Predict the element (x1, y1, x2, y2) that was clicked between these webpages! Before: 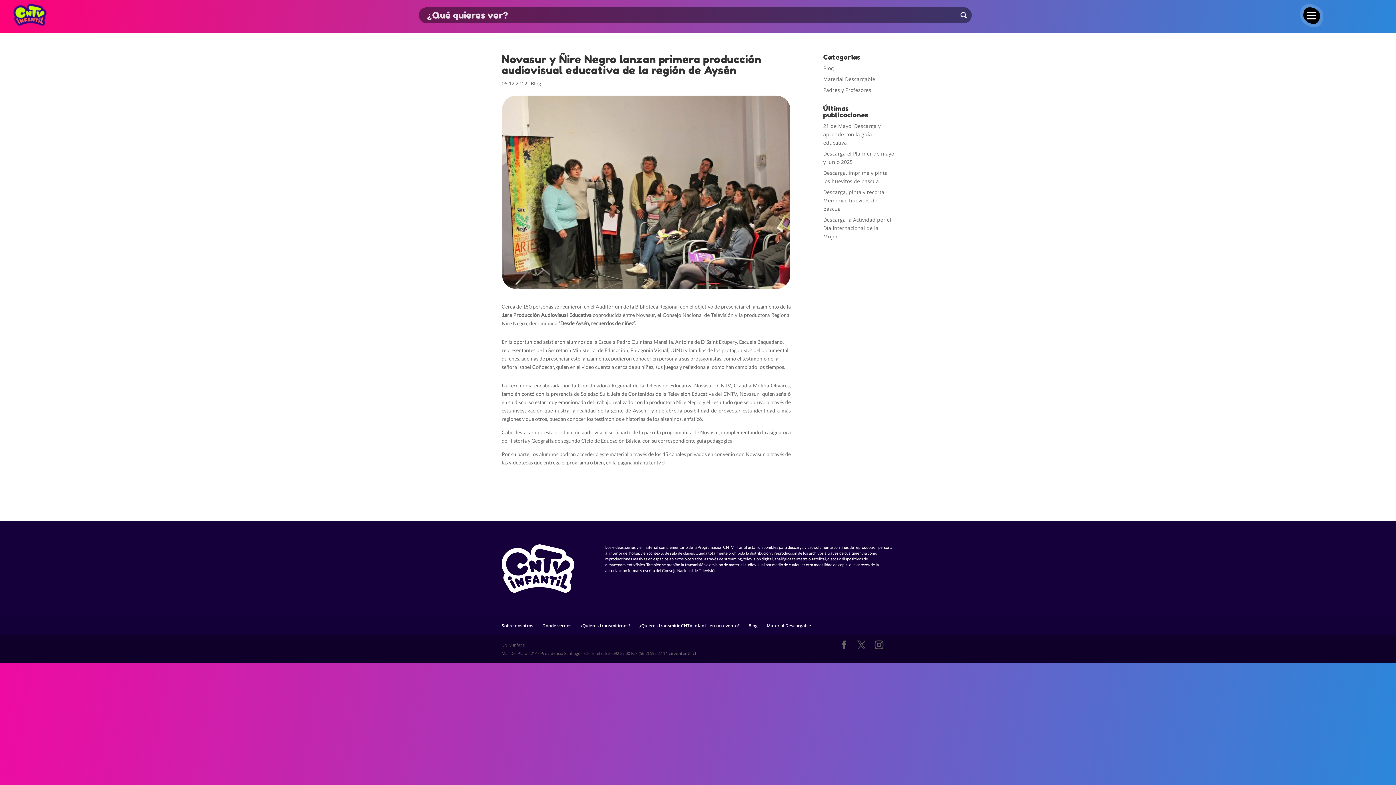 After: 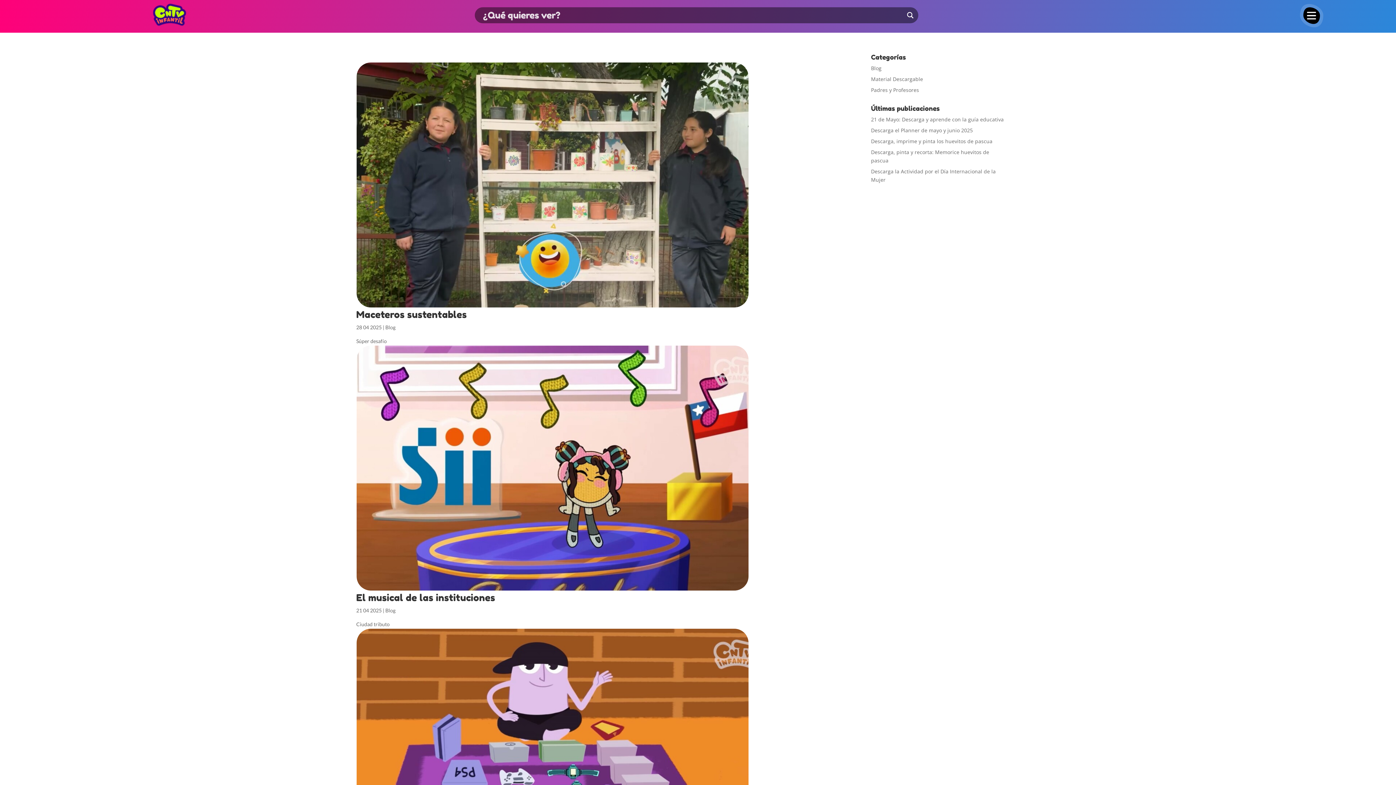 Action: label: Blog bbox: (530, 80, 541, 86)